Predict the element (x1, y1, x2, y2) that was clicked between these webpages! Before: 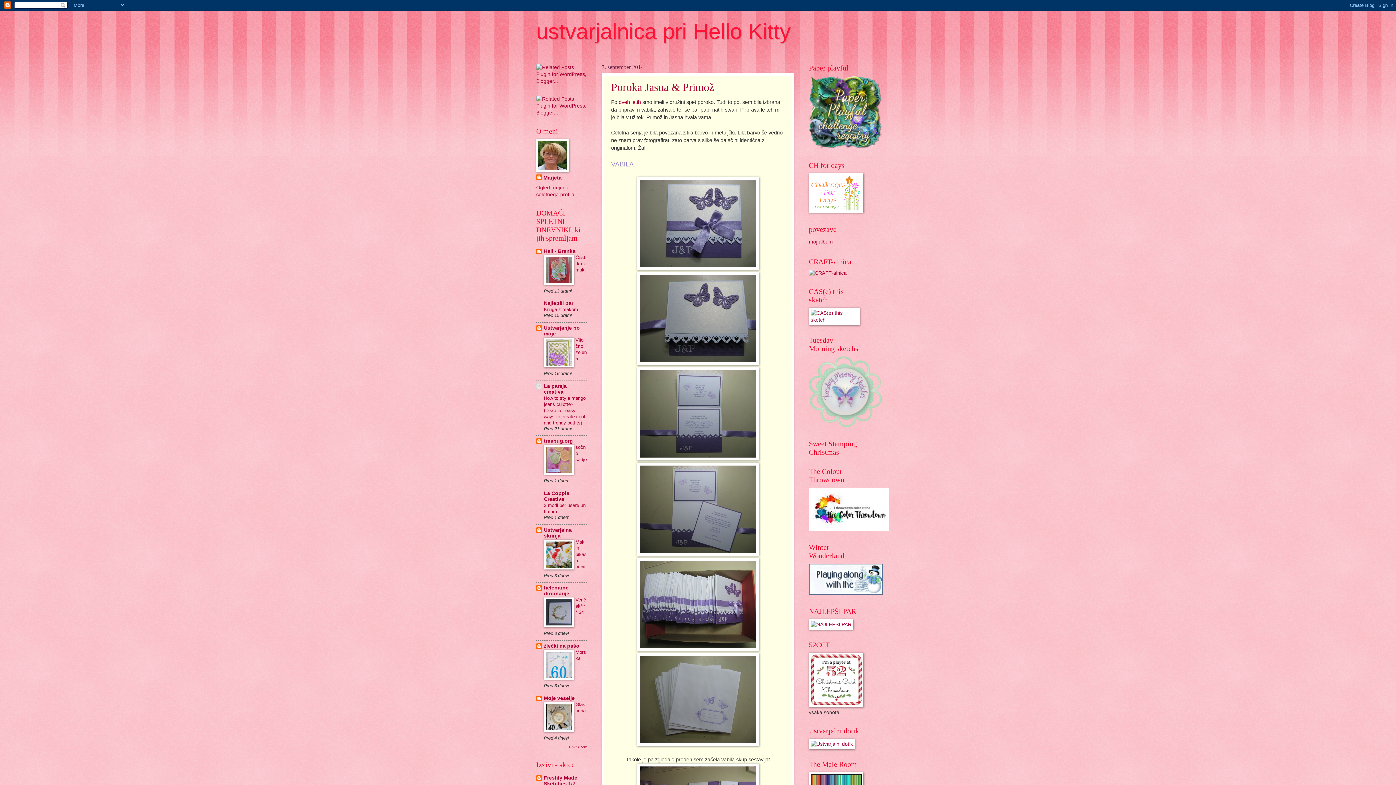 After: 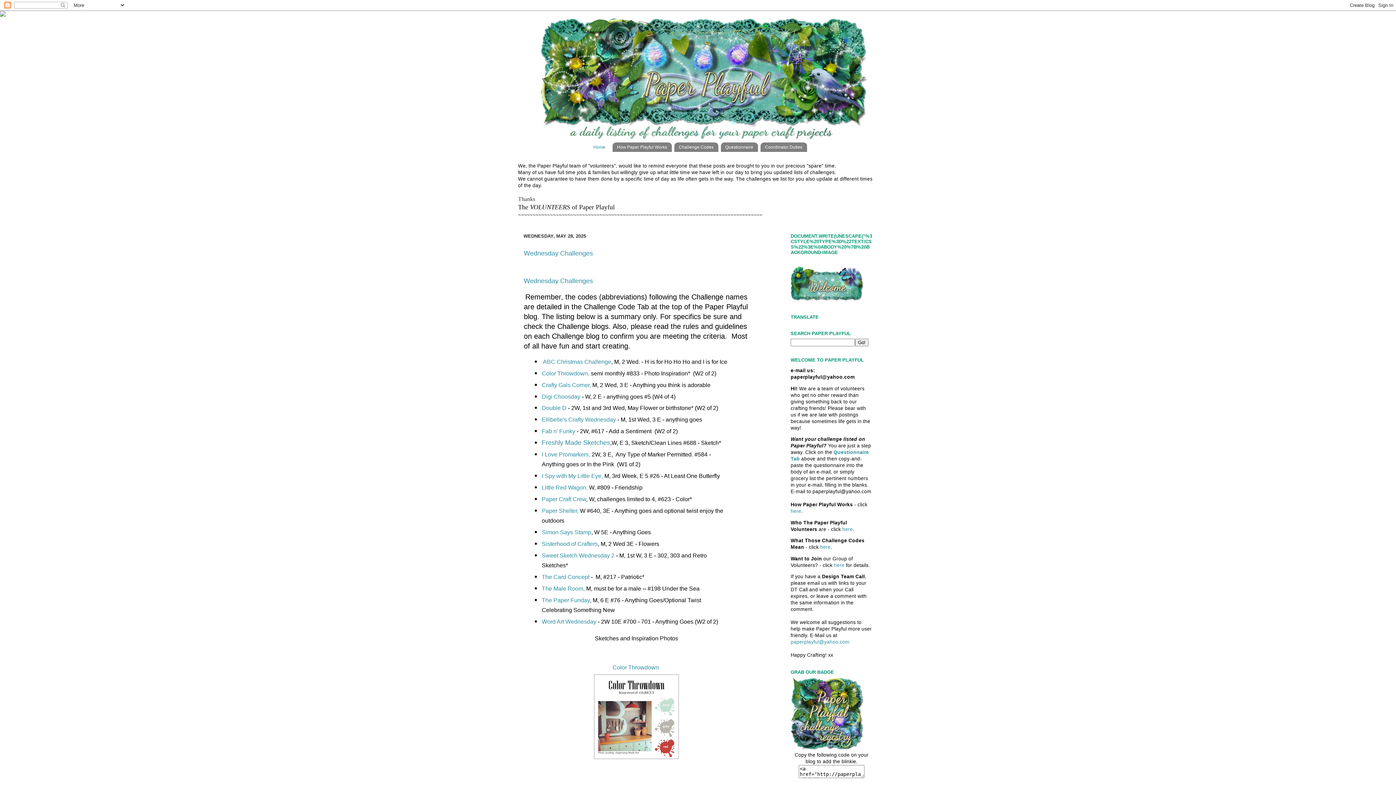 Action: bbox: (809, 144, 881, 149)